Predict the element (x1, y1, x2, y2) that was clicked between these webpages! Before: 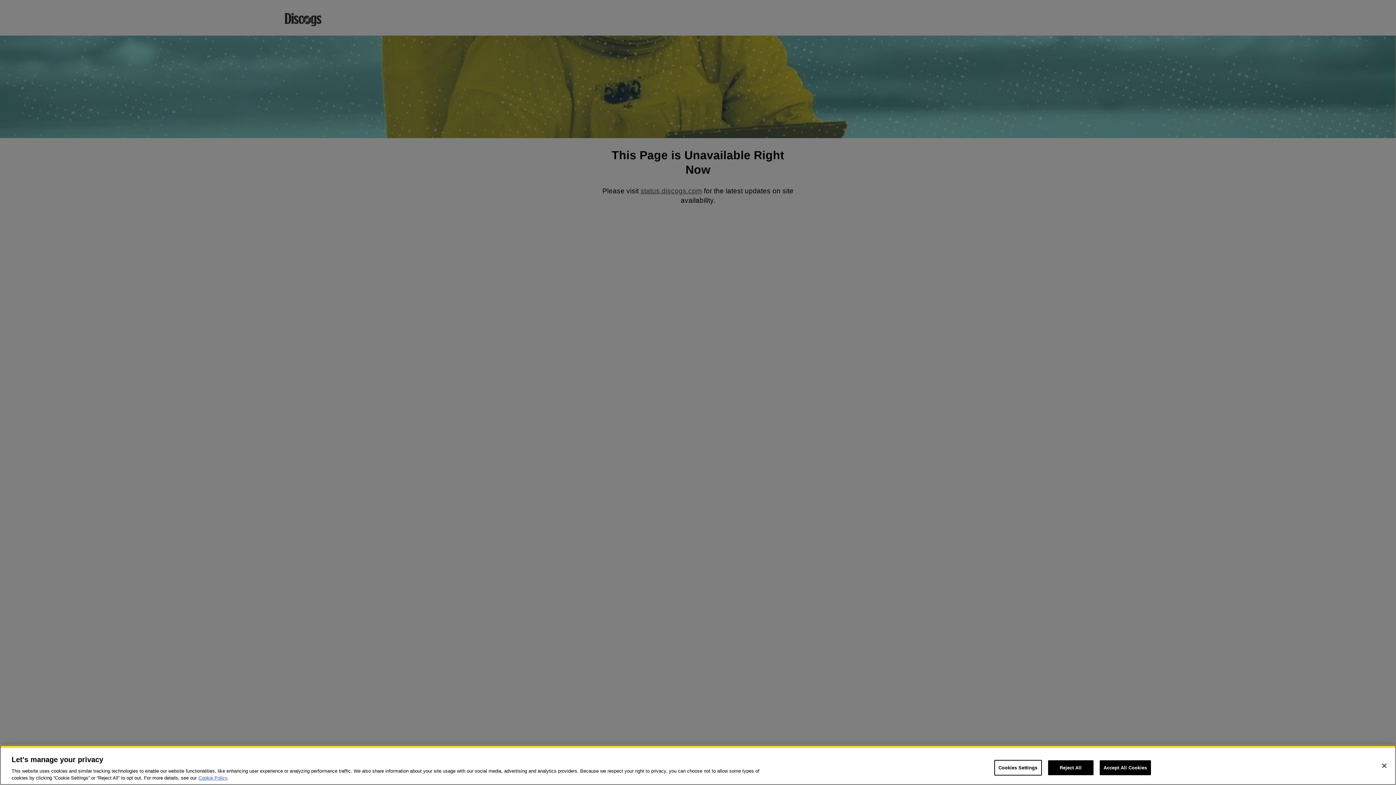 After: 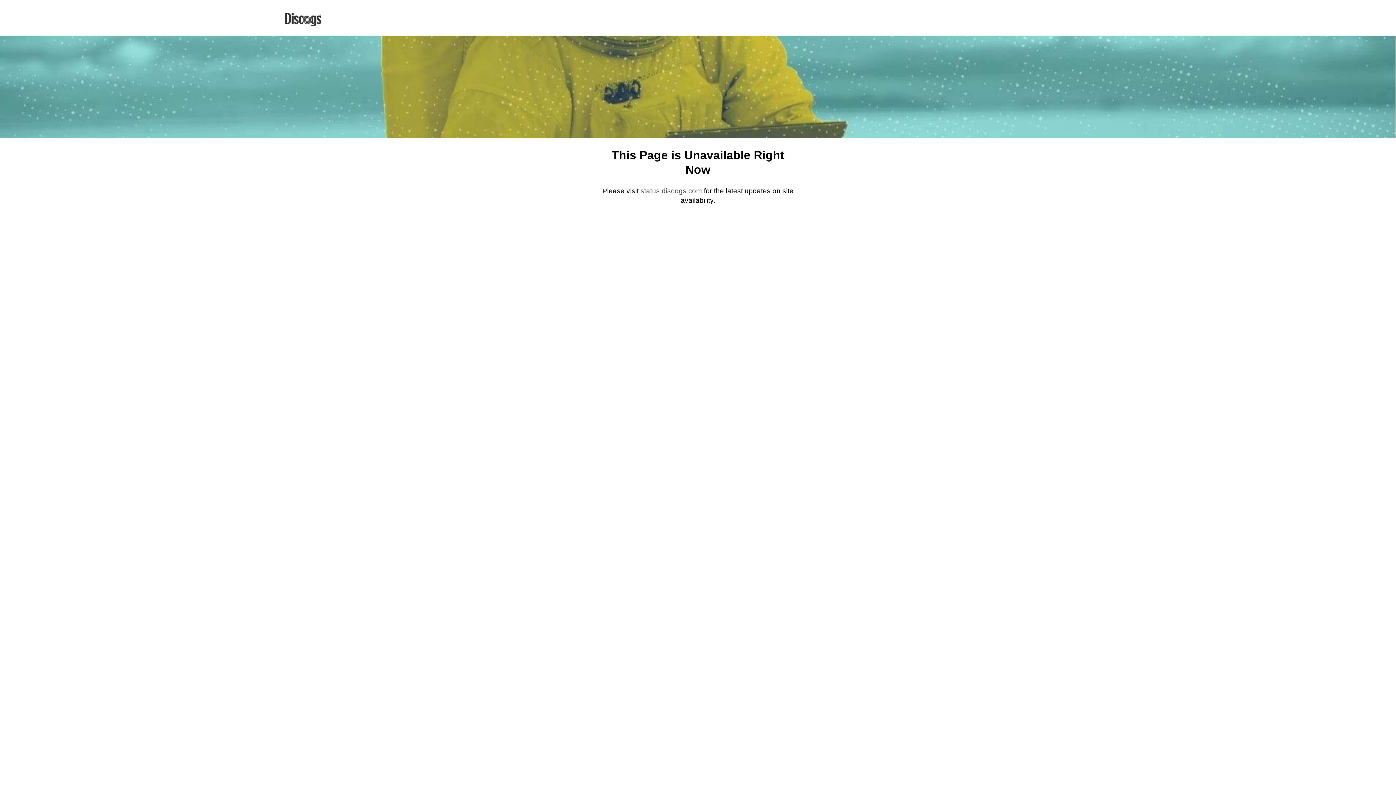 Action: bbox: (1099, 760, 1151, 775) label: Accept All Cookies